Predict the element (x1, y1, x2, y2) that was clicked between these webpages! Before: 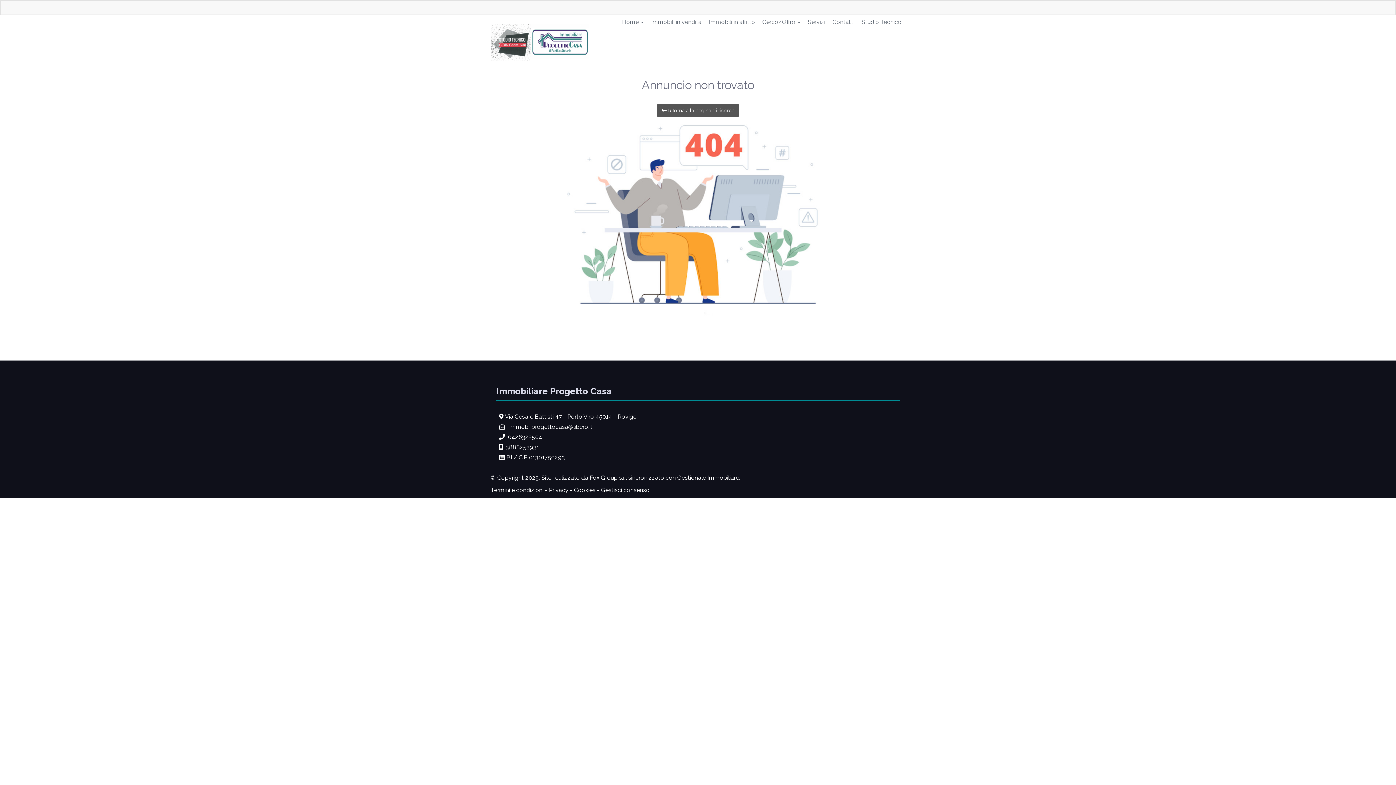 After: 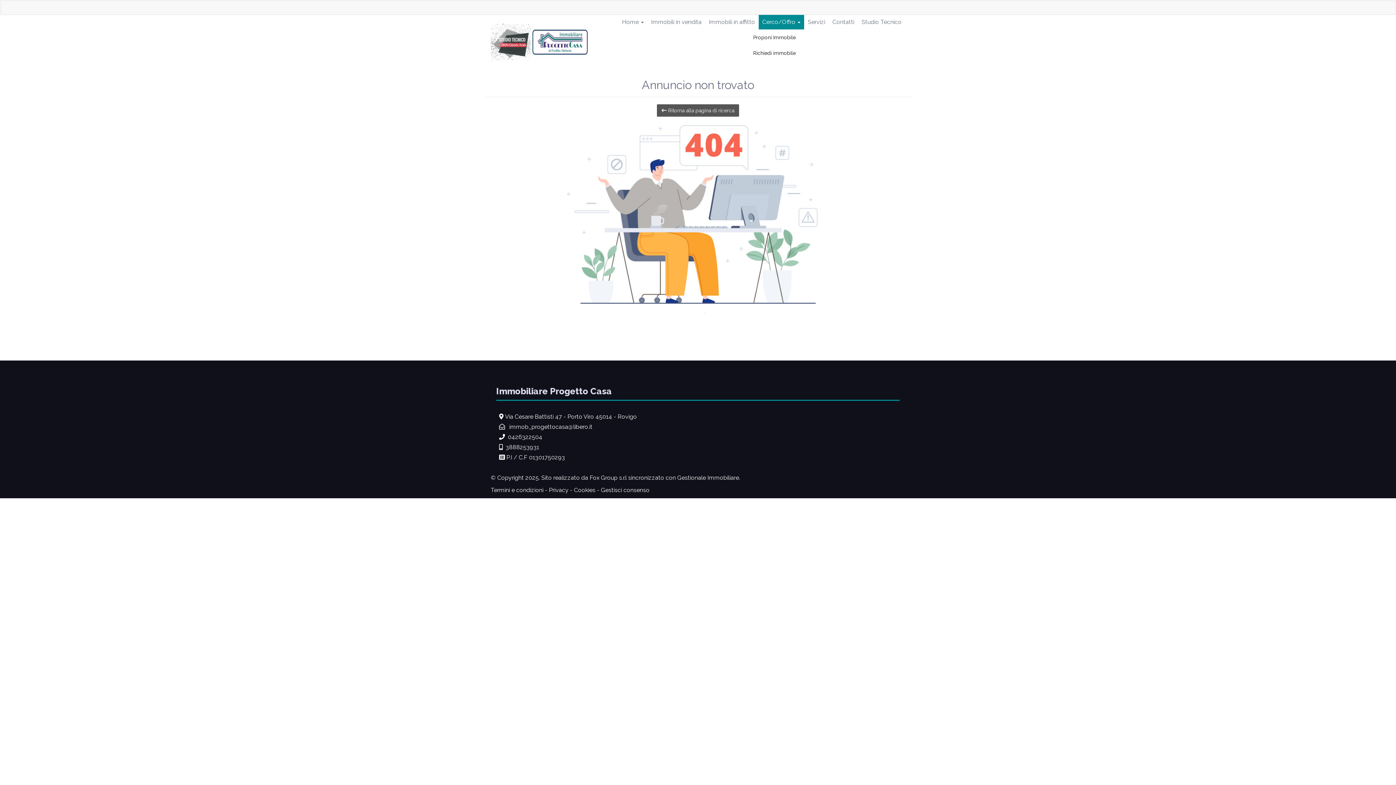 Action: label: Cerco/Offro  bbox: (758, 14, 804, 29)